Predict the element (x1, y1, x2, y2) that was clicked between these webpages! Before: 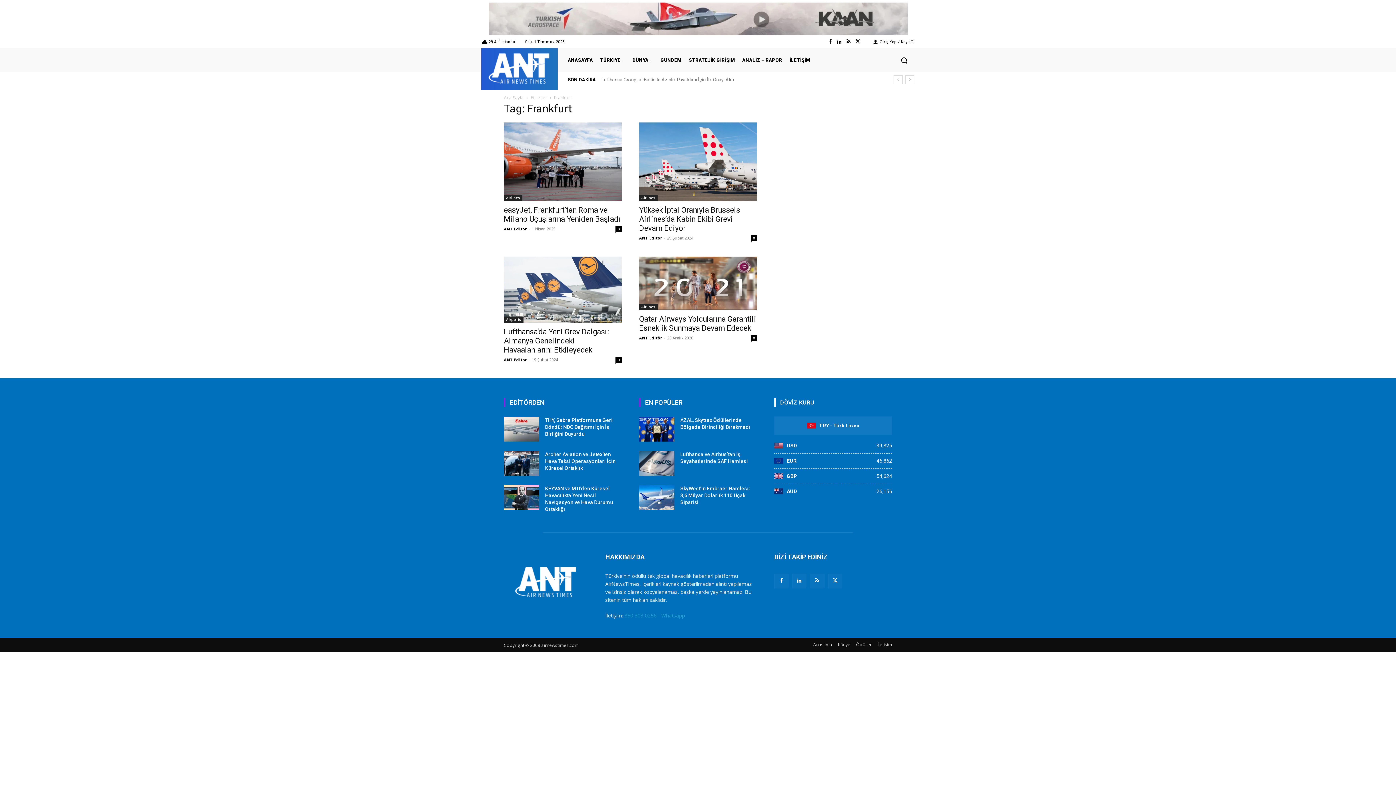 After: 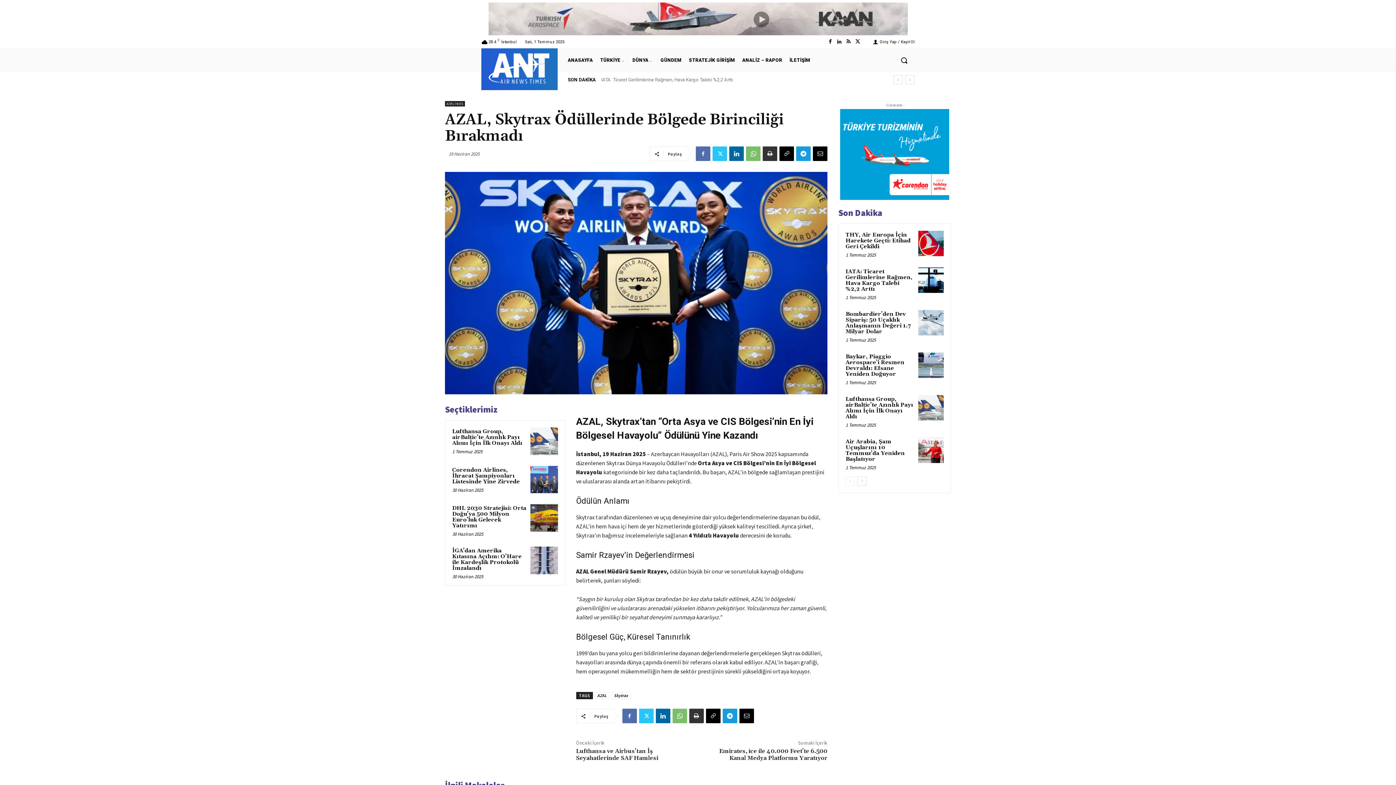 Action: bbox: (639, 417, 674, 441)